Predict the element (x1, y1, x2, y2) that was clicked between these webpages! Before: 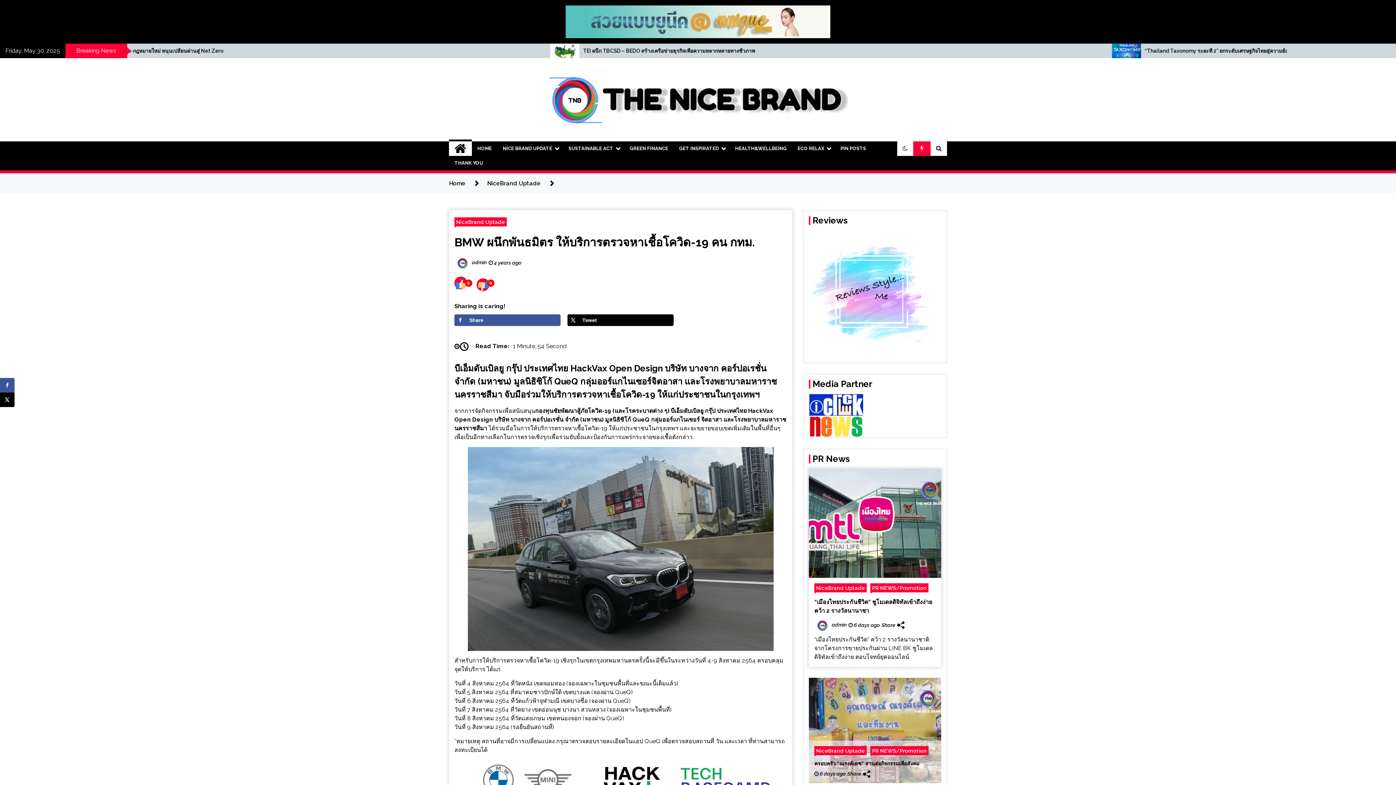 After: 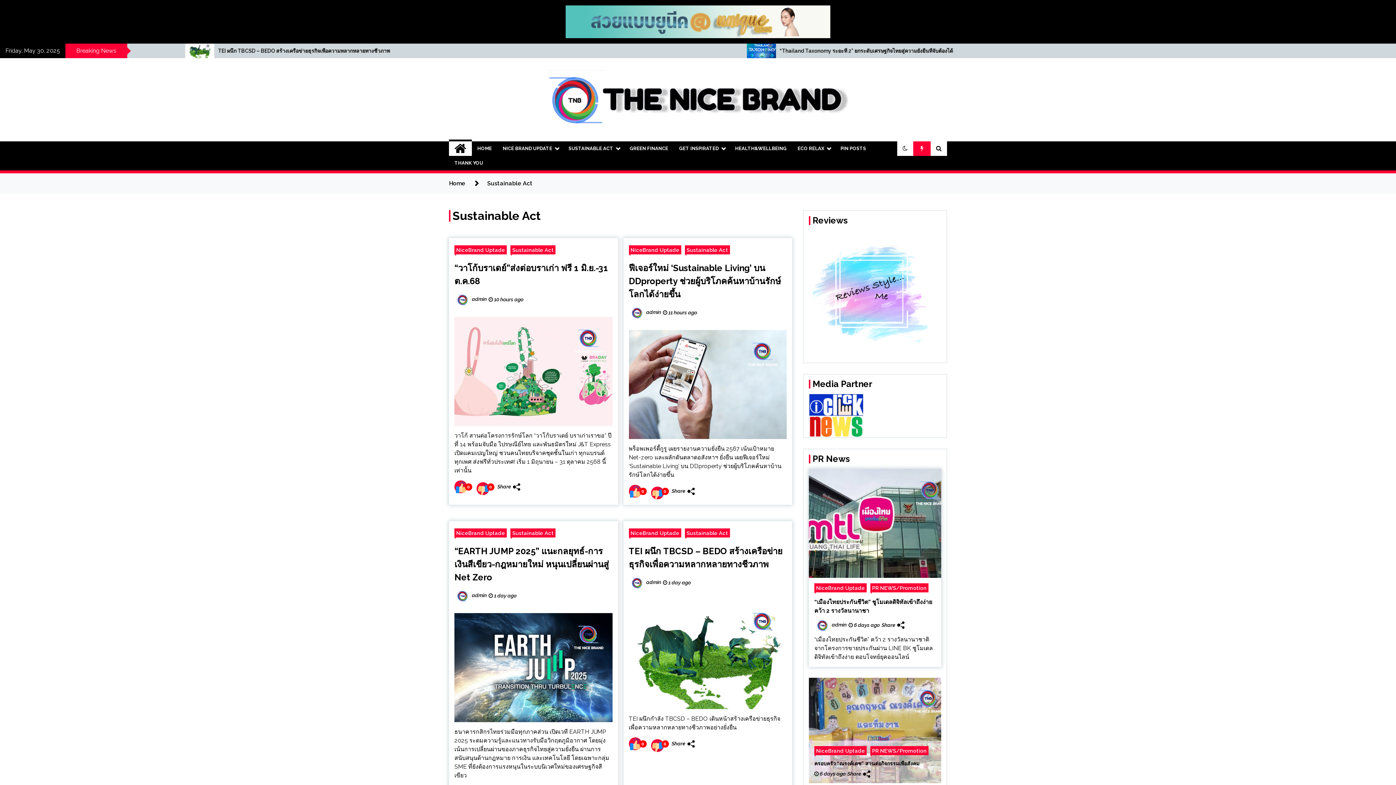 Action: label: SUSTAINABLE ACT bbox: (563, 141, 624, 156)